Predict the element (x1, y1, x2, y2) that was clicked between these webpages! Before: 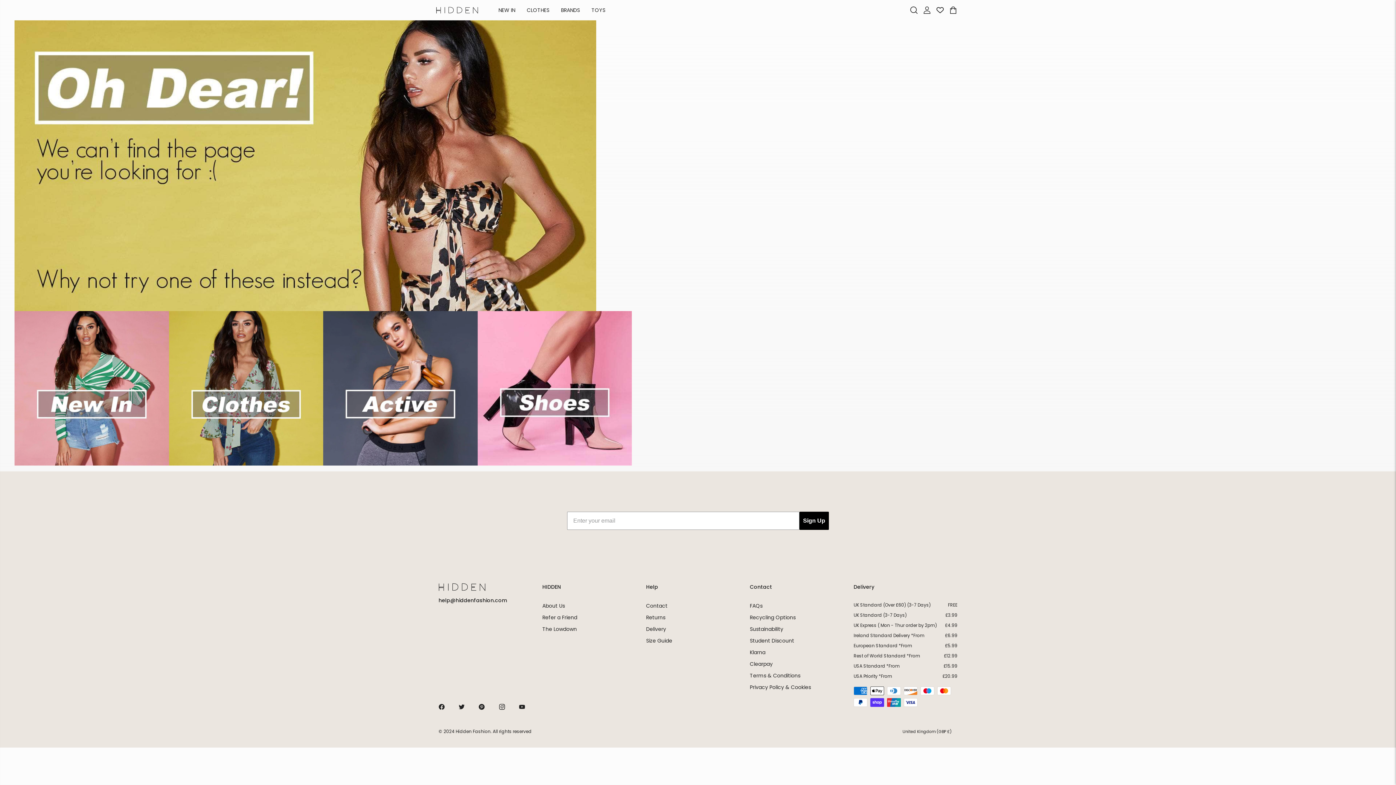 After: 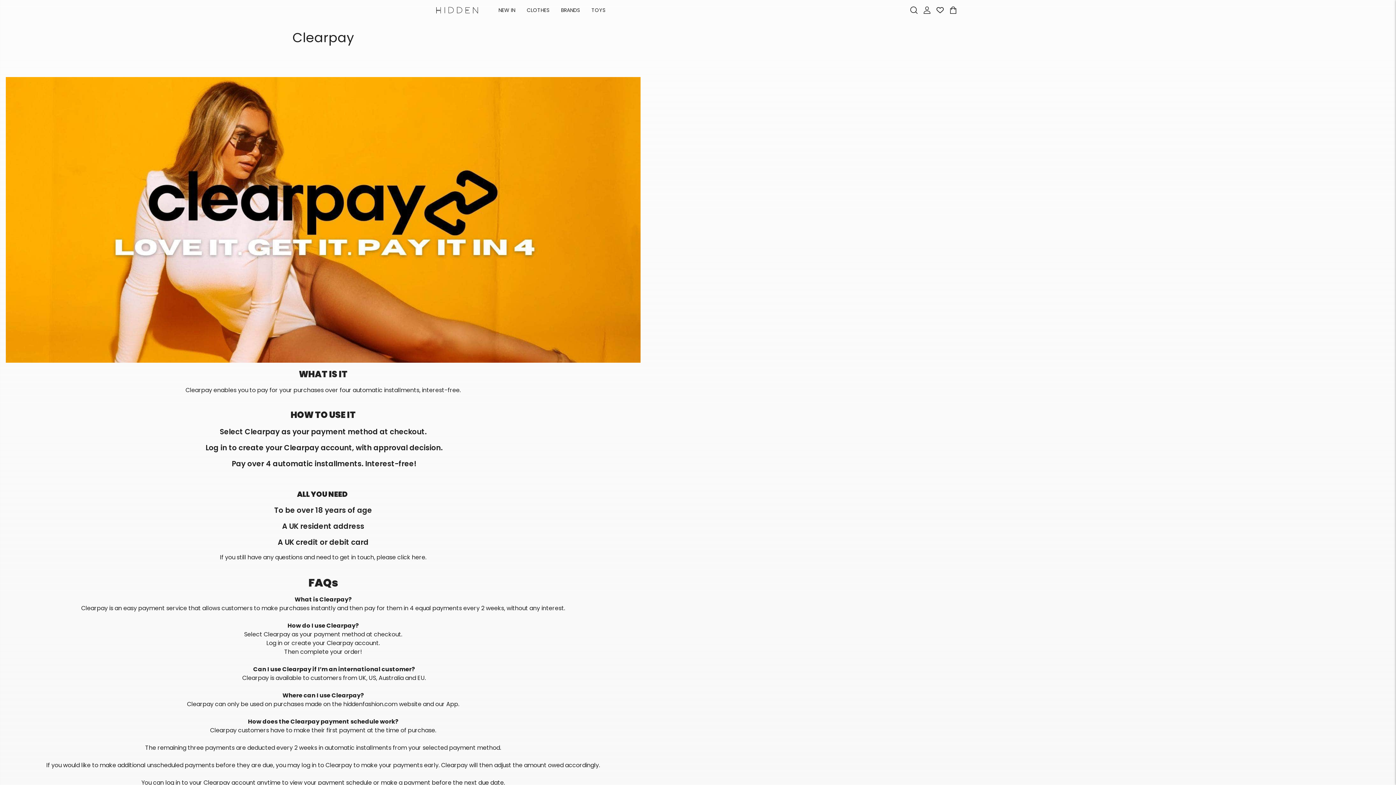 Action: bbox: (750, 660, 770, 667) label: Clearpay